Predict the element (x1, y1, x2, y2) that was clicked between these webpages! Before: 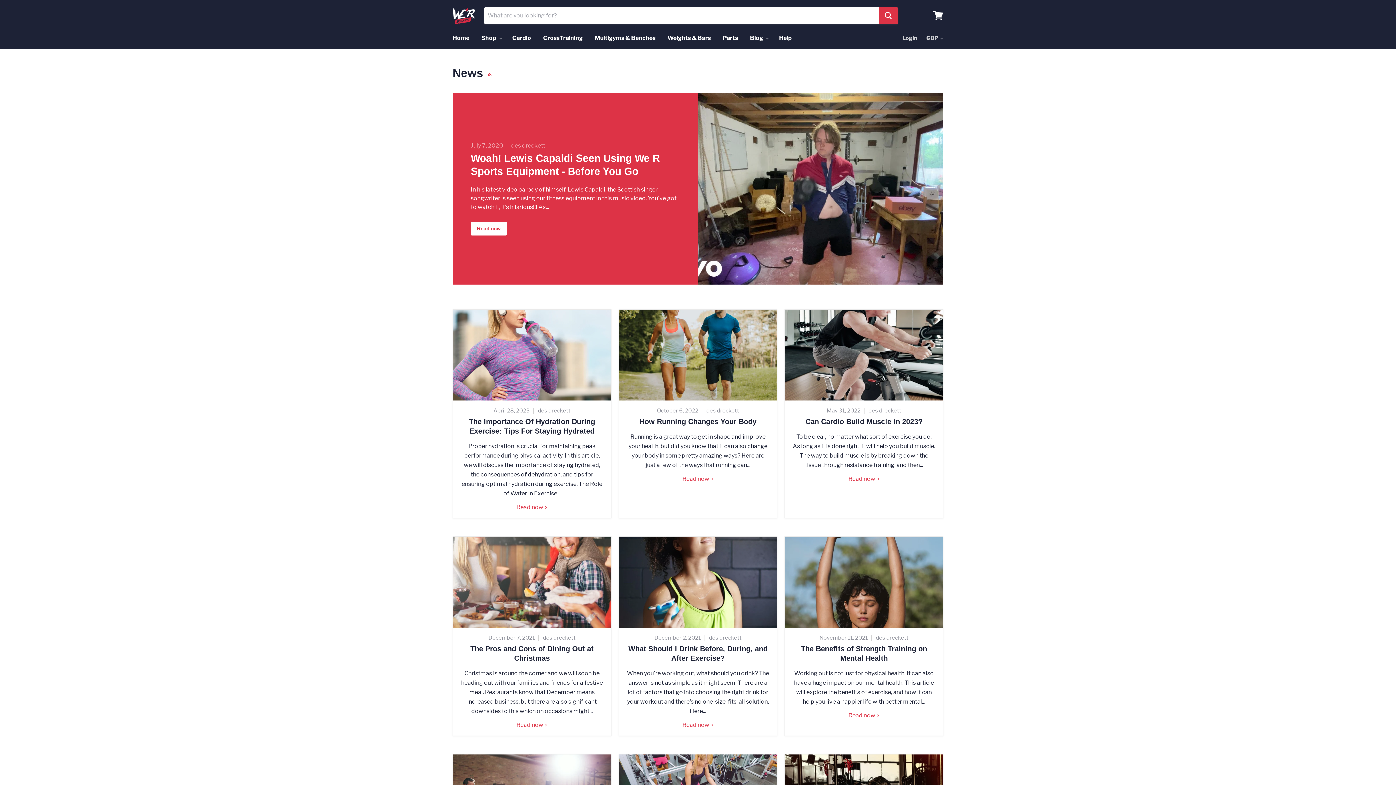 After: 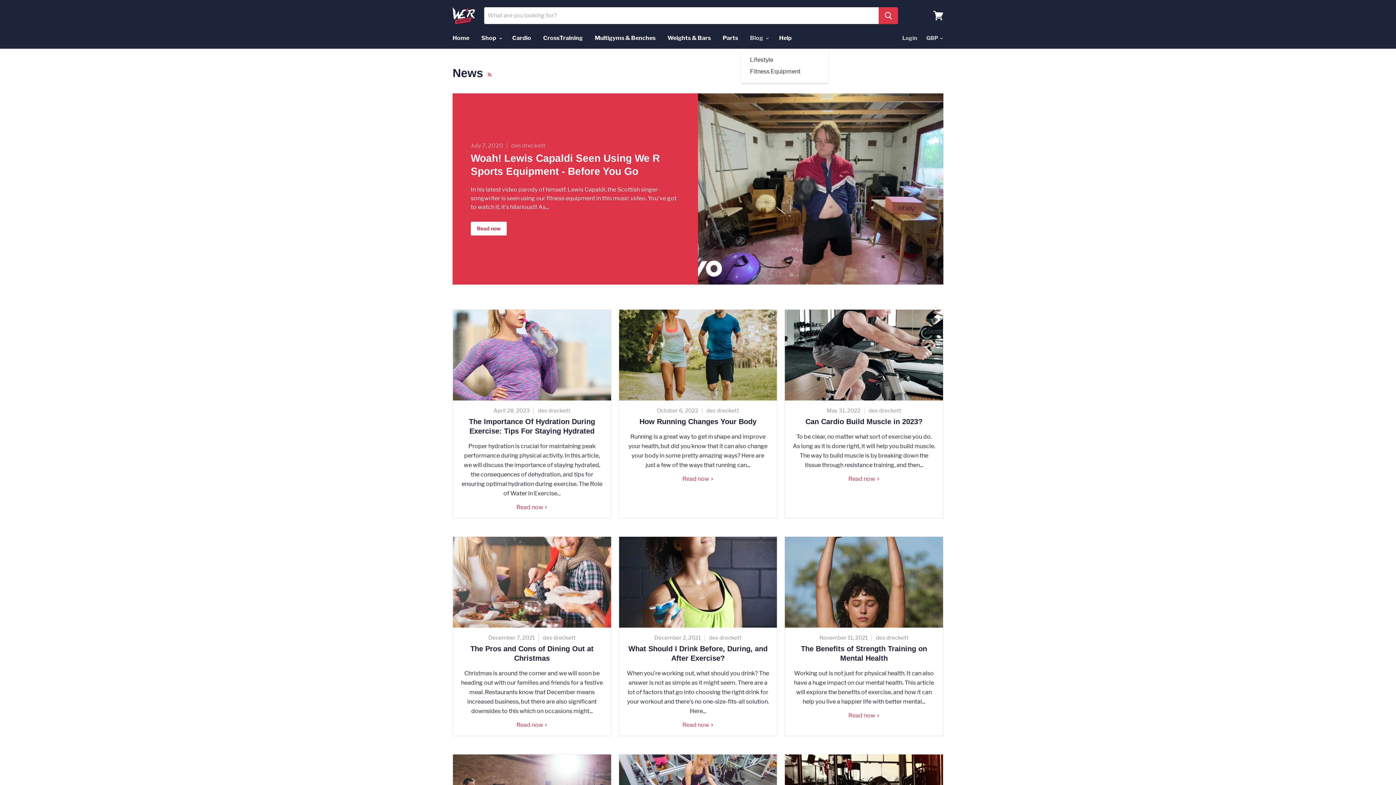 Action: bbox: (744, 30, 772, 45) label: Blog 